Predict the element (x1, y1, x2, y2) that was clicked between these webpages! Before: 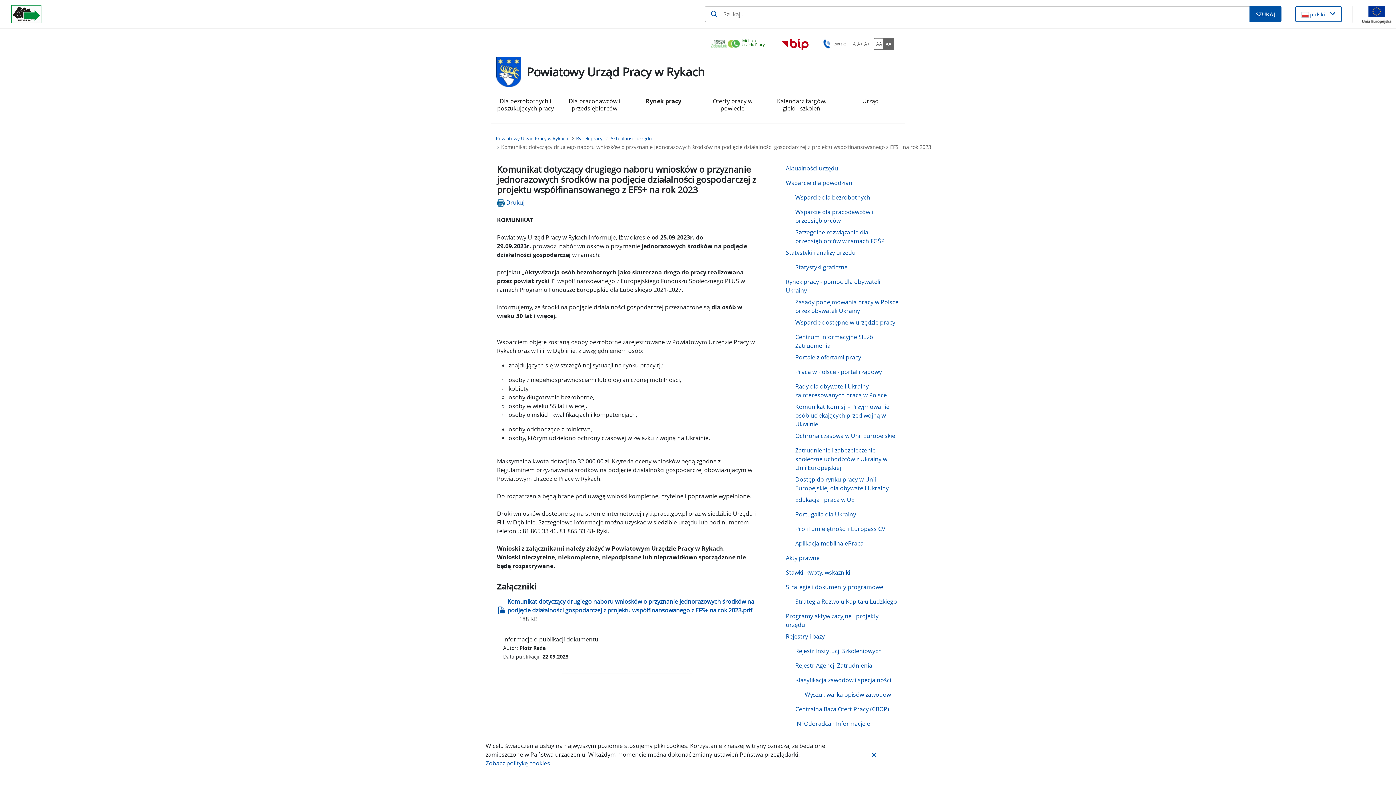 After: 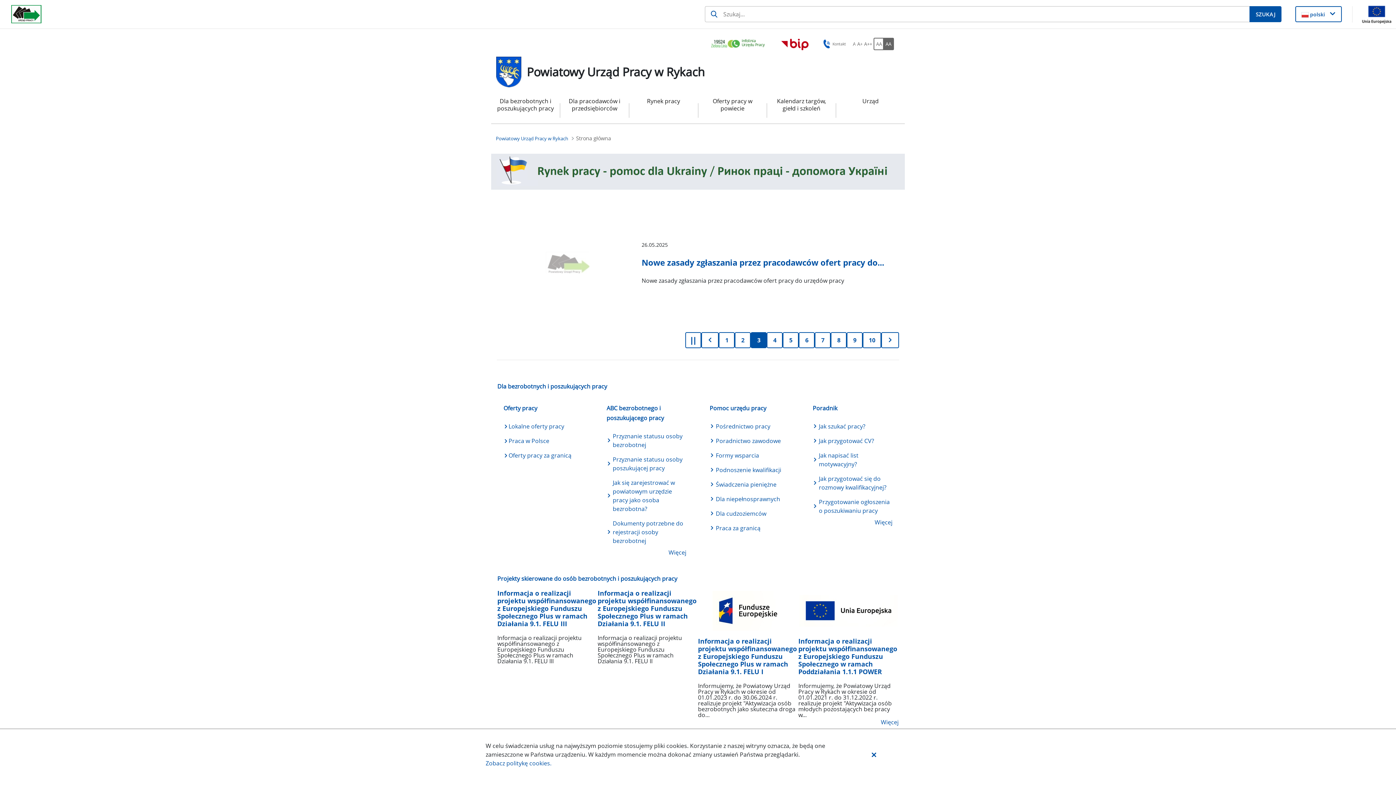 Action: bbox: (11, 5, 41, 23)